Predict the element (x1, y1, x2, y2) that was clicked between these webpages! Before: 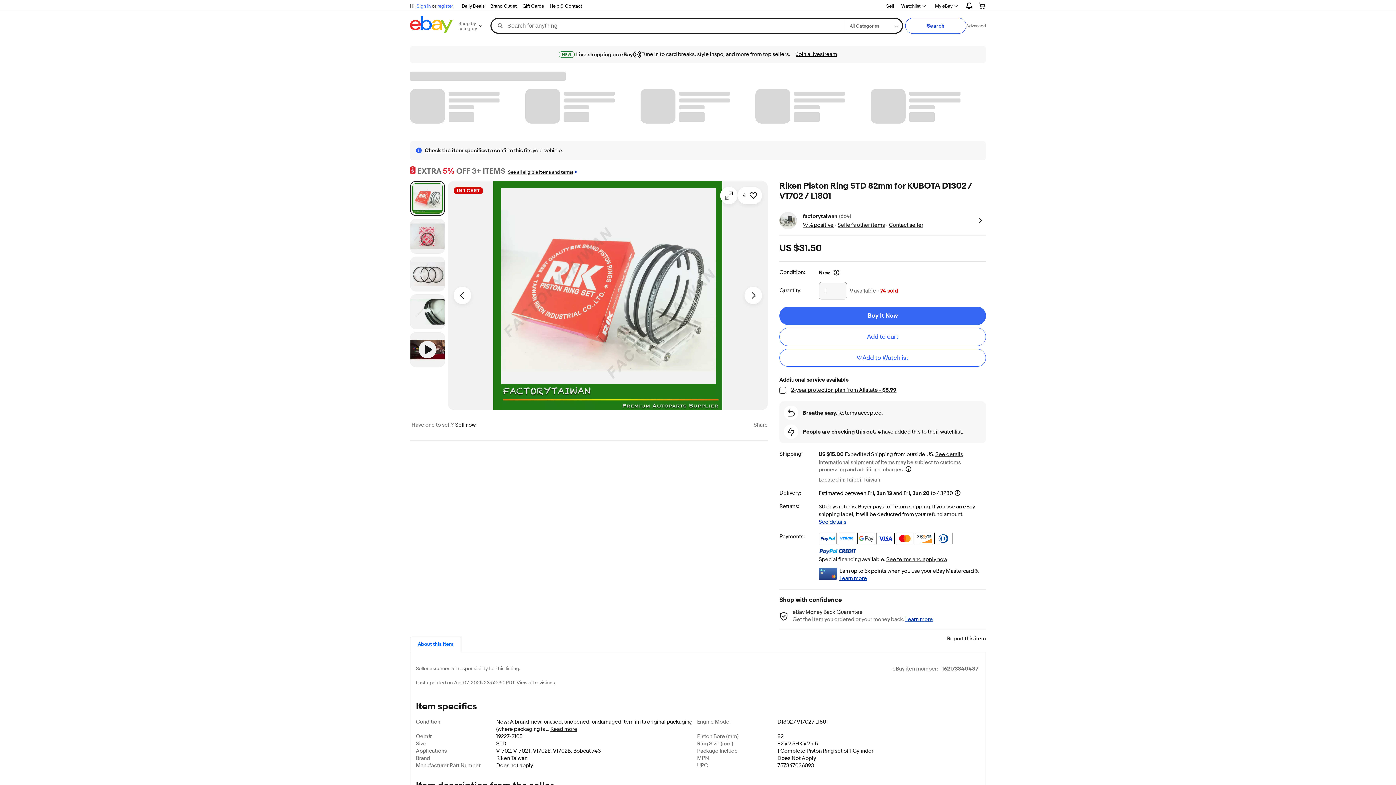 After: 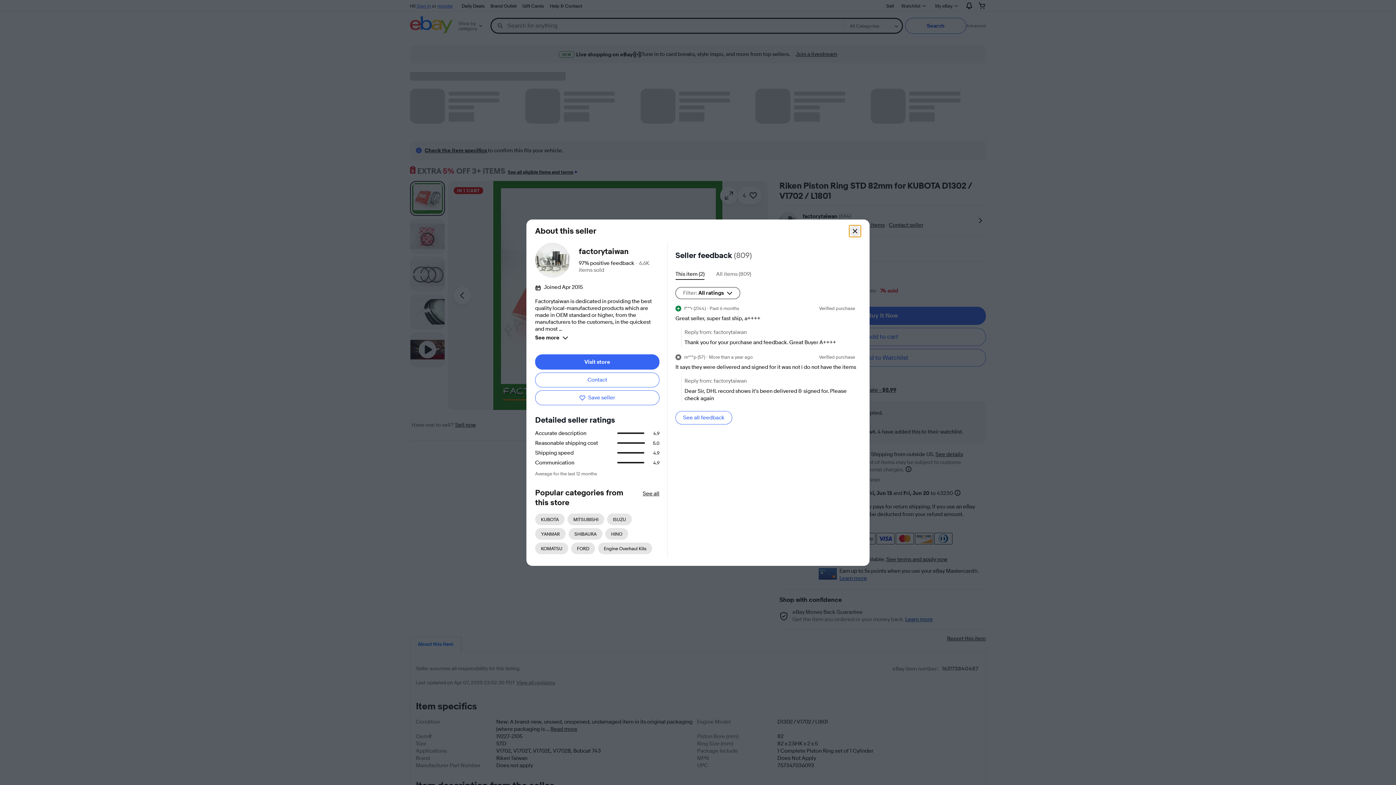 Action: label: 97% positive bbox: (802, 221, 833, 228)